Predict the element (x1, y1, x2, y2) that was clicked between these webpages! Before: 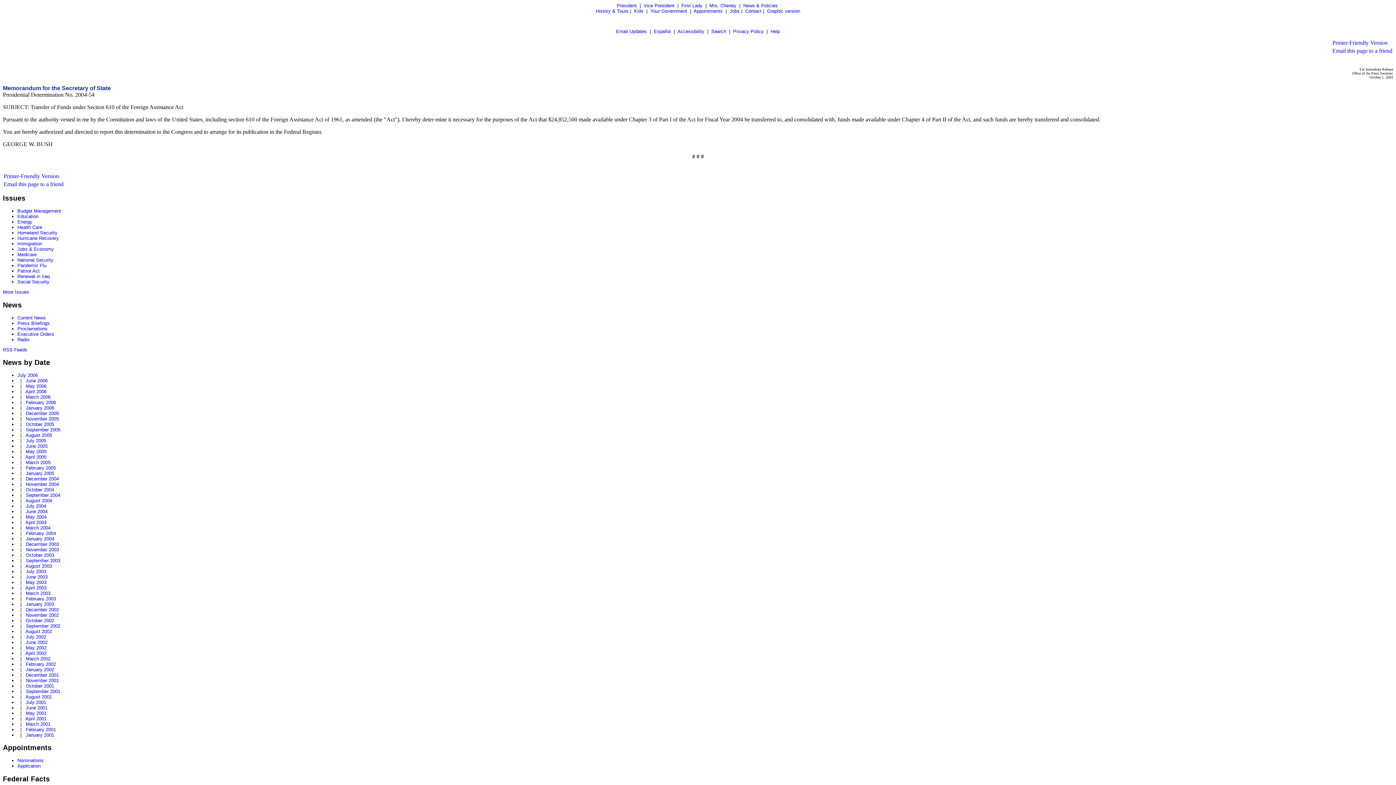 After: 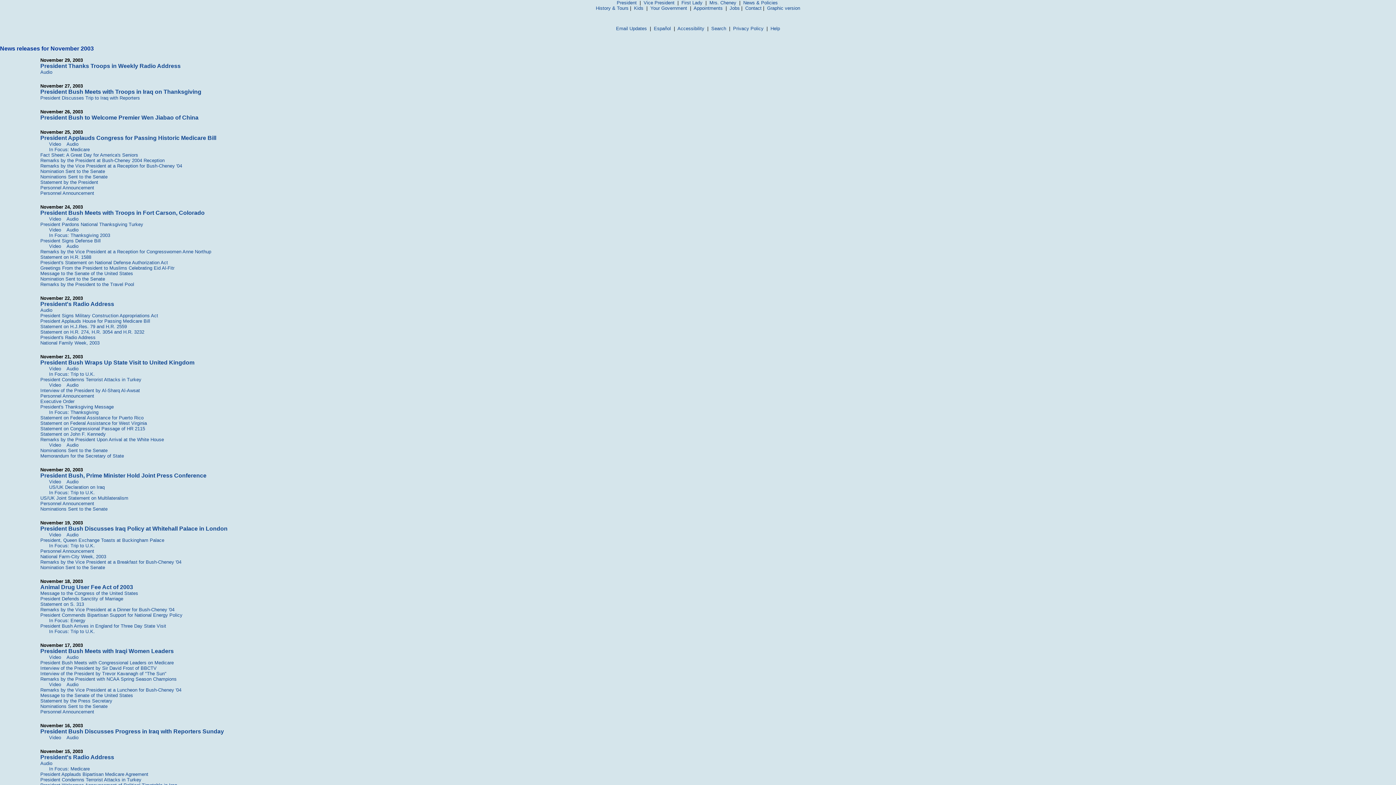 Action: label: November 2003 bbox: (25, 547, 58, 552)